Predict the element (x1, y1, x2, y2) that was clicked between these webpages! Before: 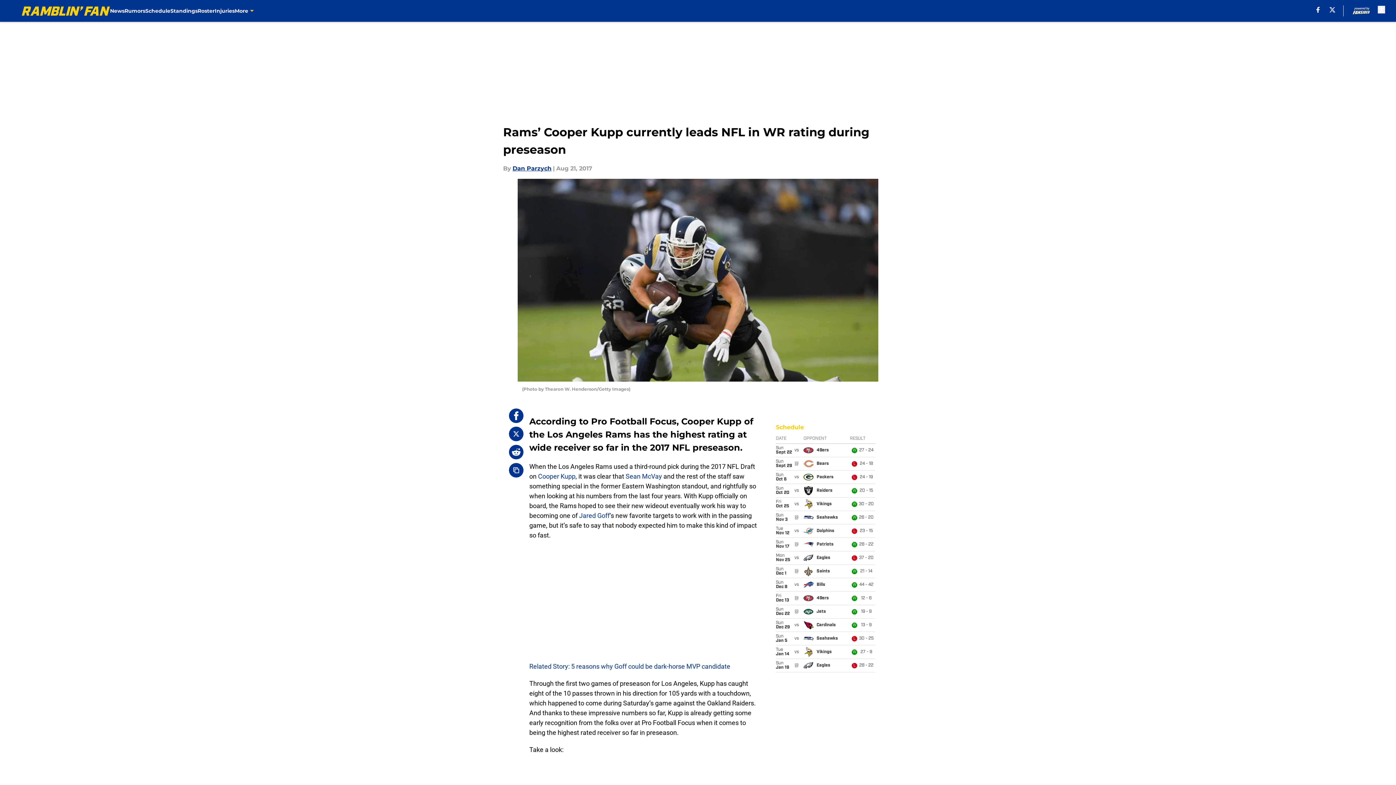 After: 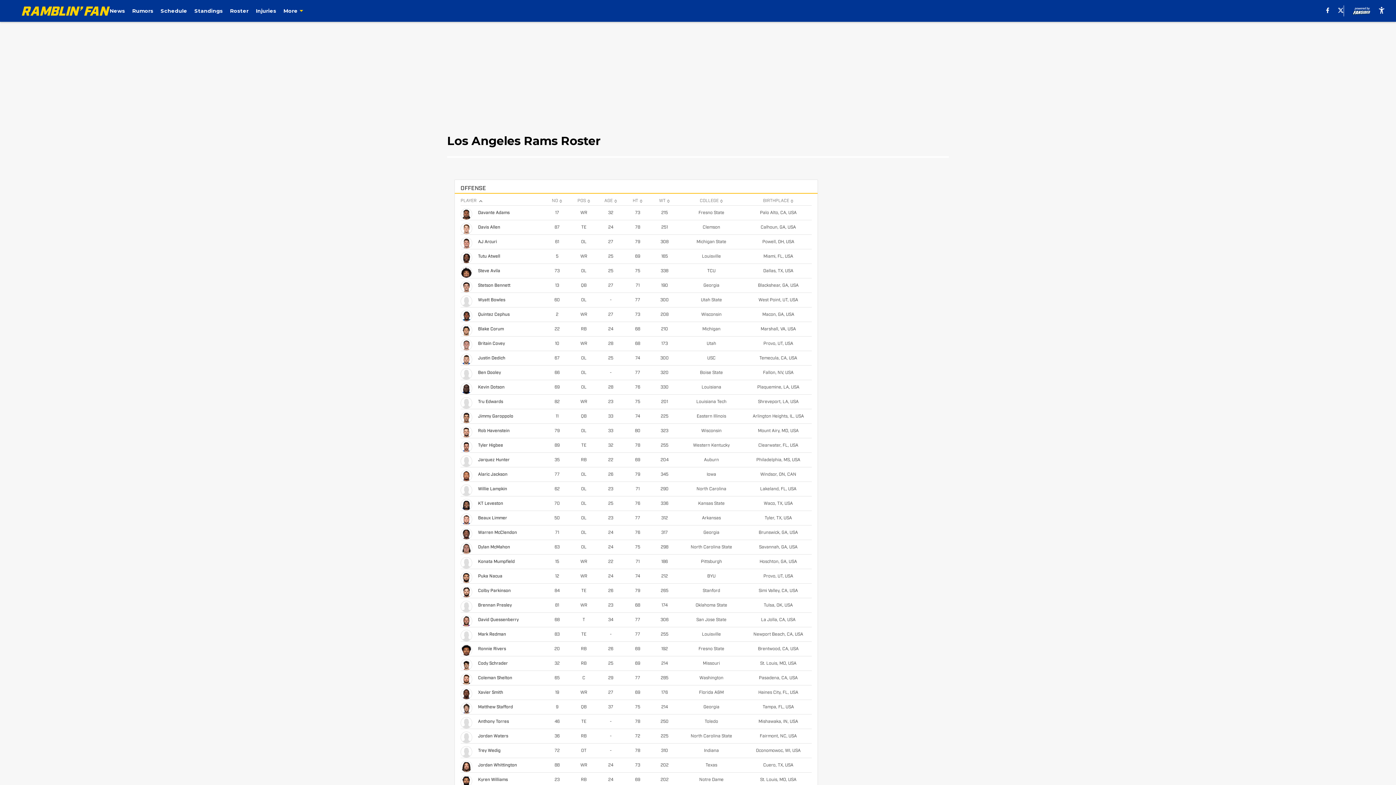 Action: bbox: (197, 0, 214, 21) label: Roster